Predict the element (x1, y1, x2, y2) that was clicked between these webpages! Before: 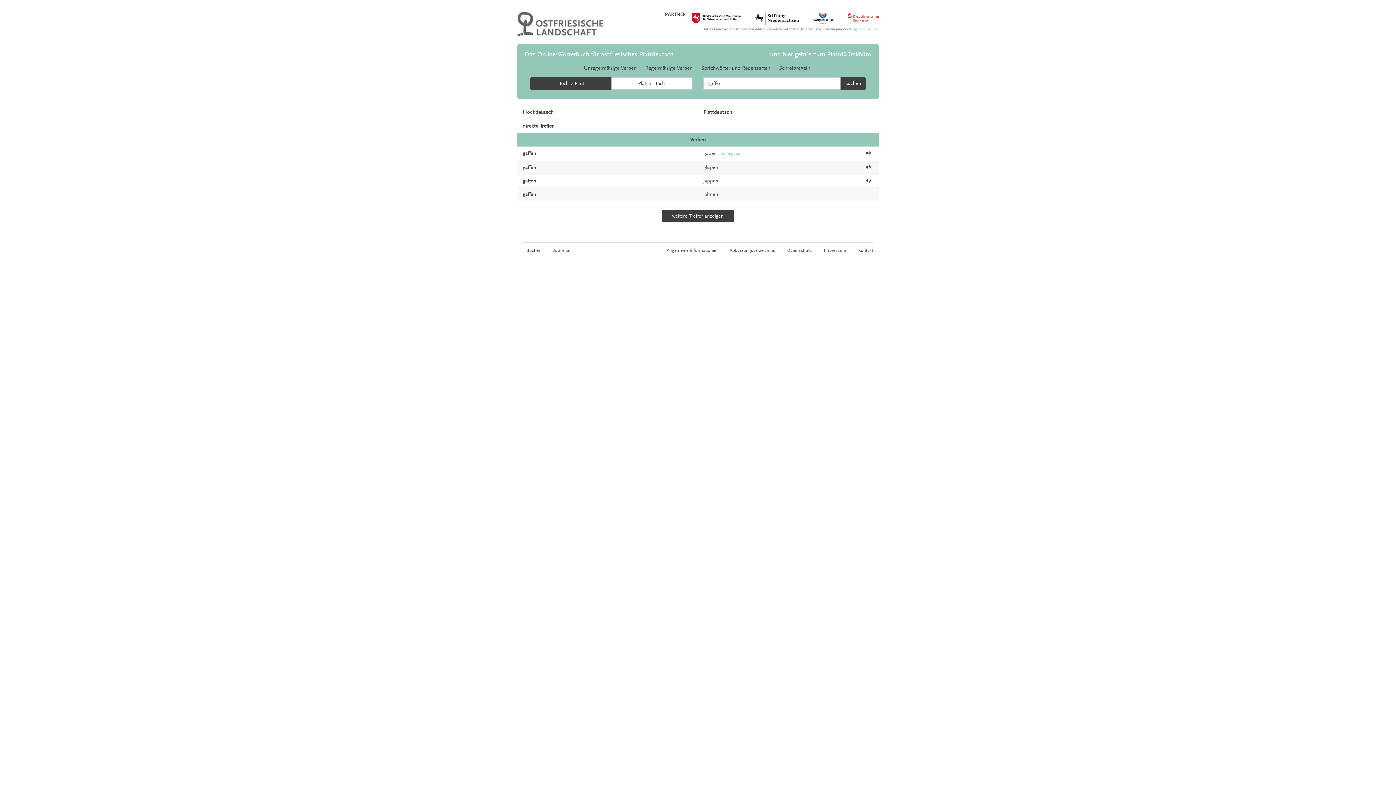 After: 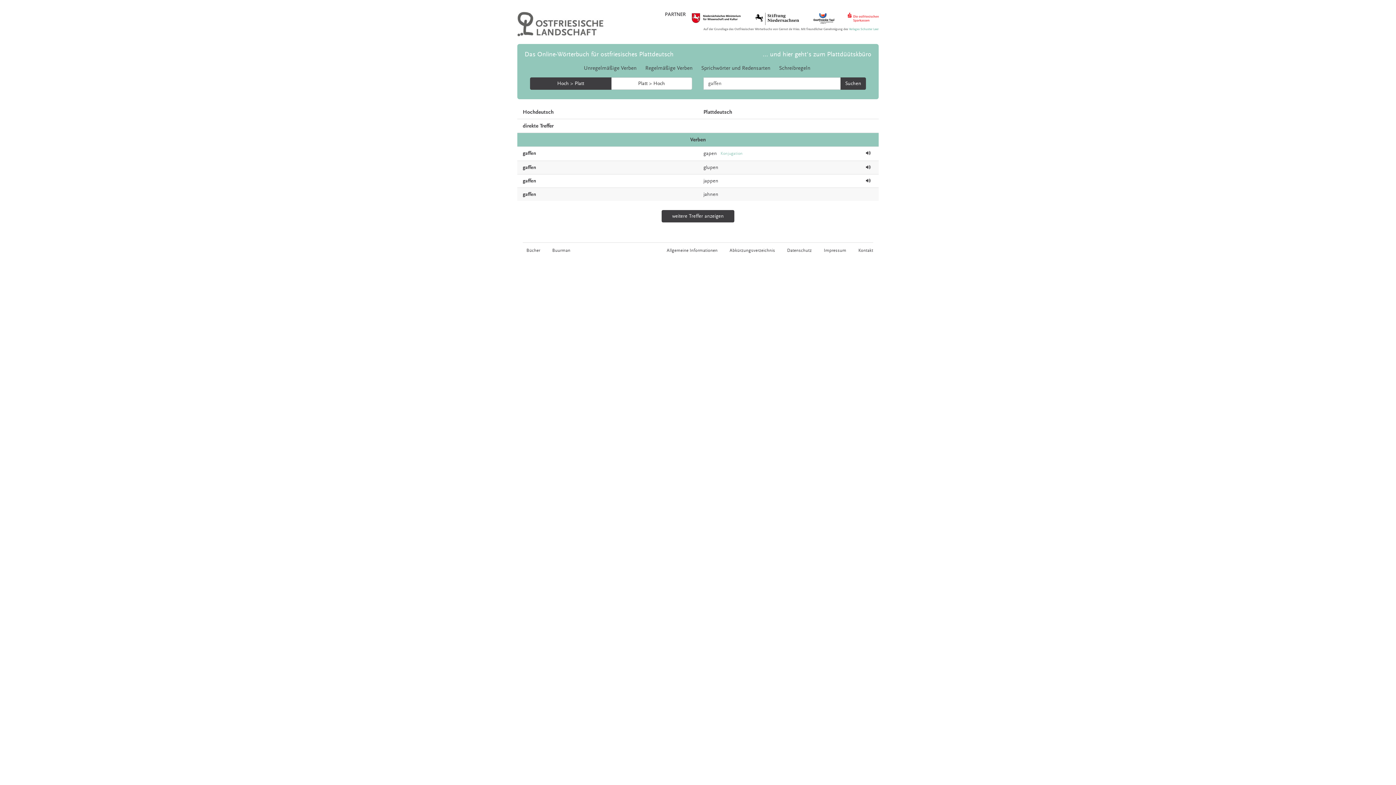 Action: bbox: (800, 9, 834, 28)